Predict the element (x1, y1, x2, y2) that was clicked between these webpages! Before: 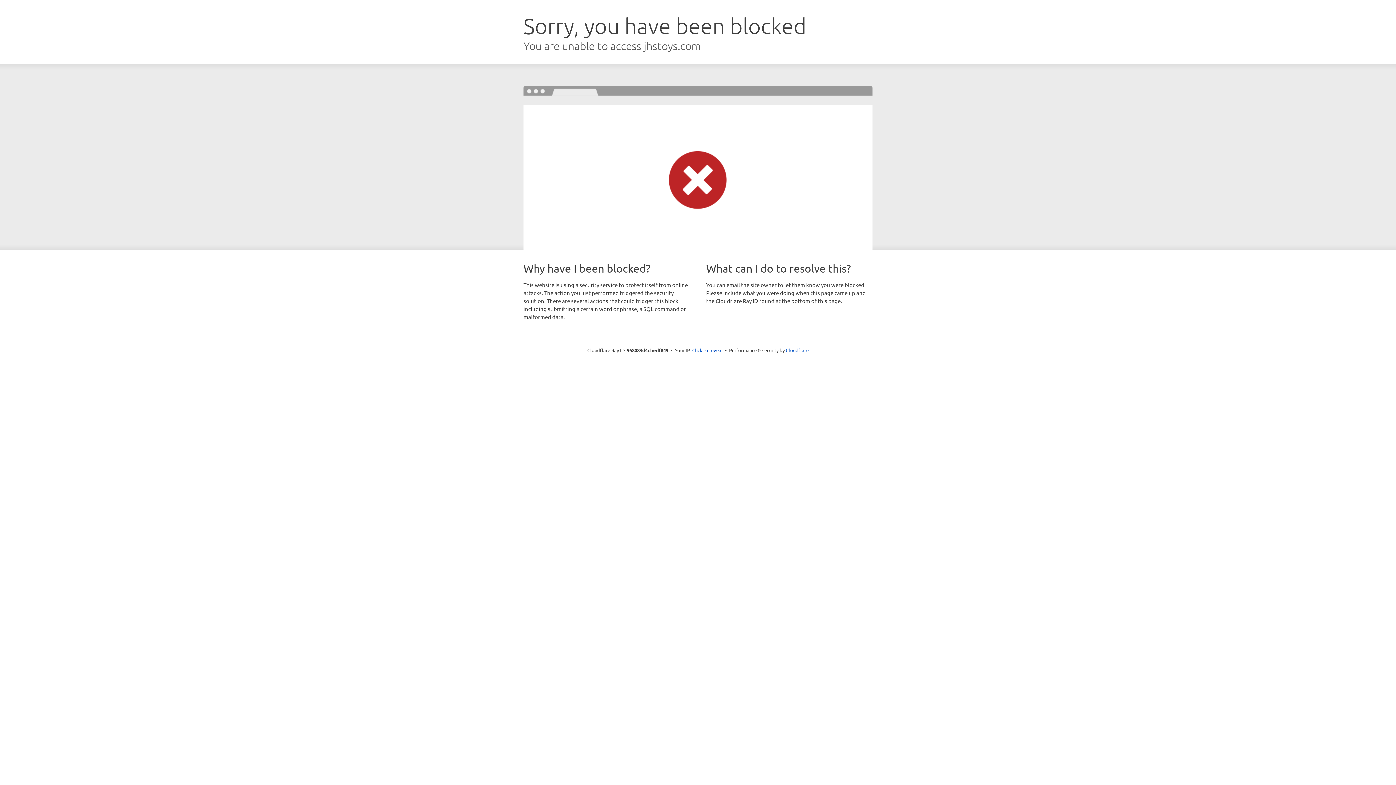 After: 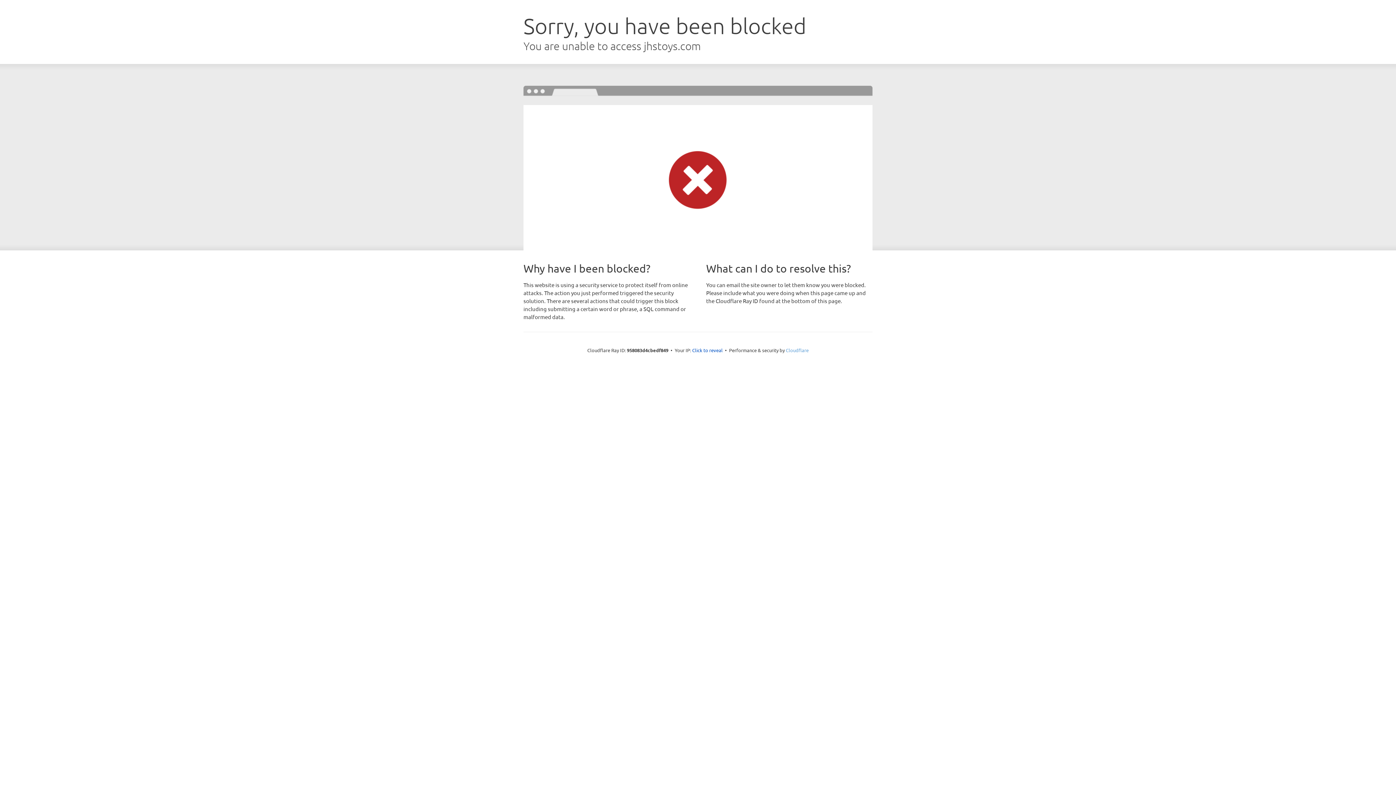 Action: label: Cloudflare bbox: (786, 347, 808, 353)